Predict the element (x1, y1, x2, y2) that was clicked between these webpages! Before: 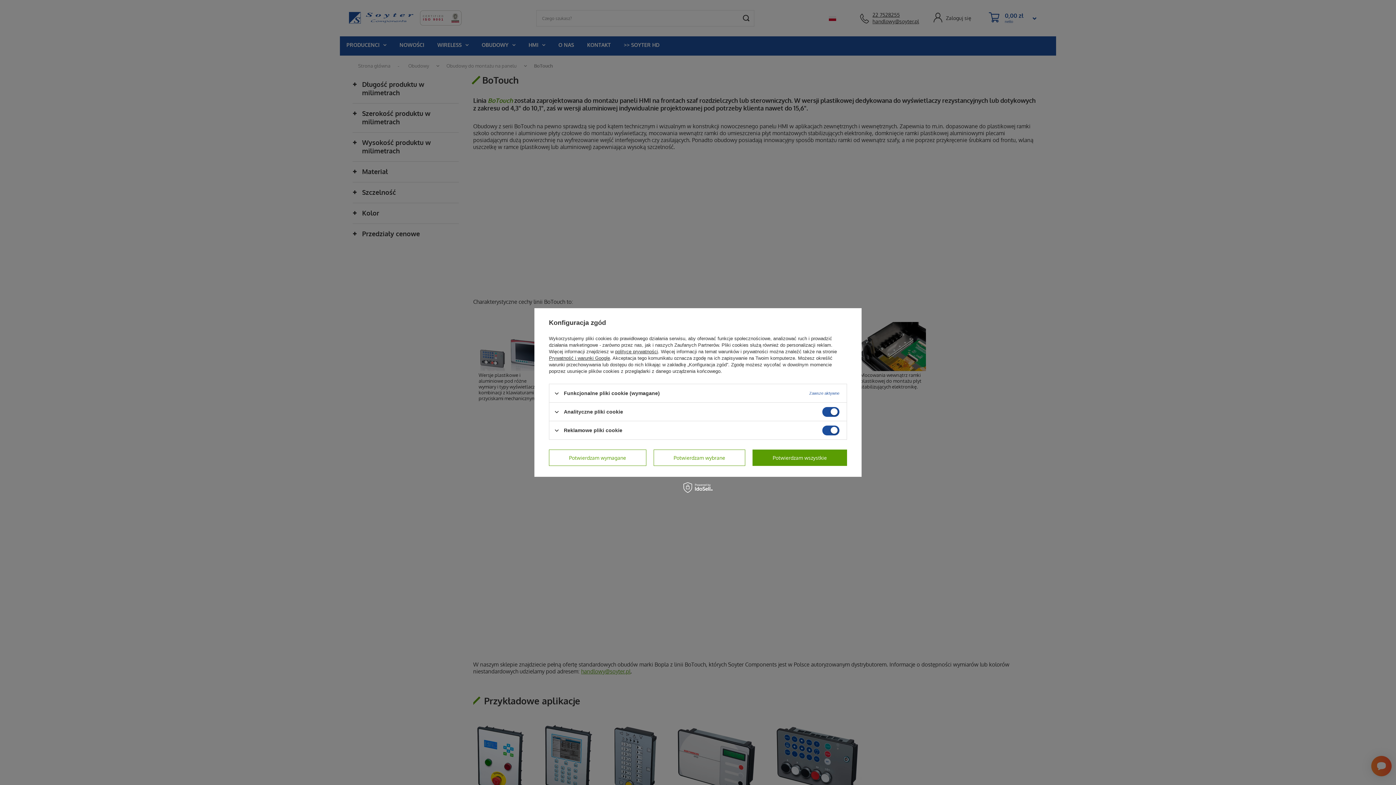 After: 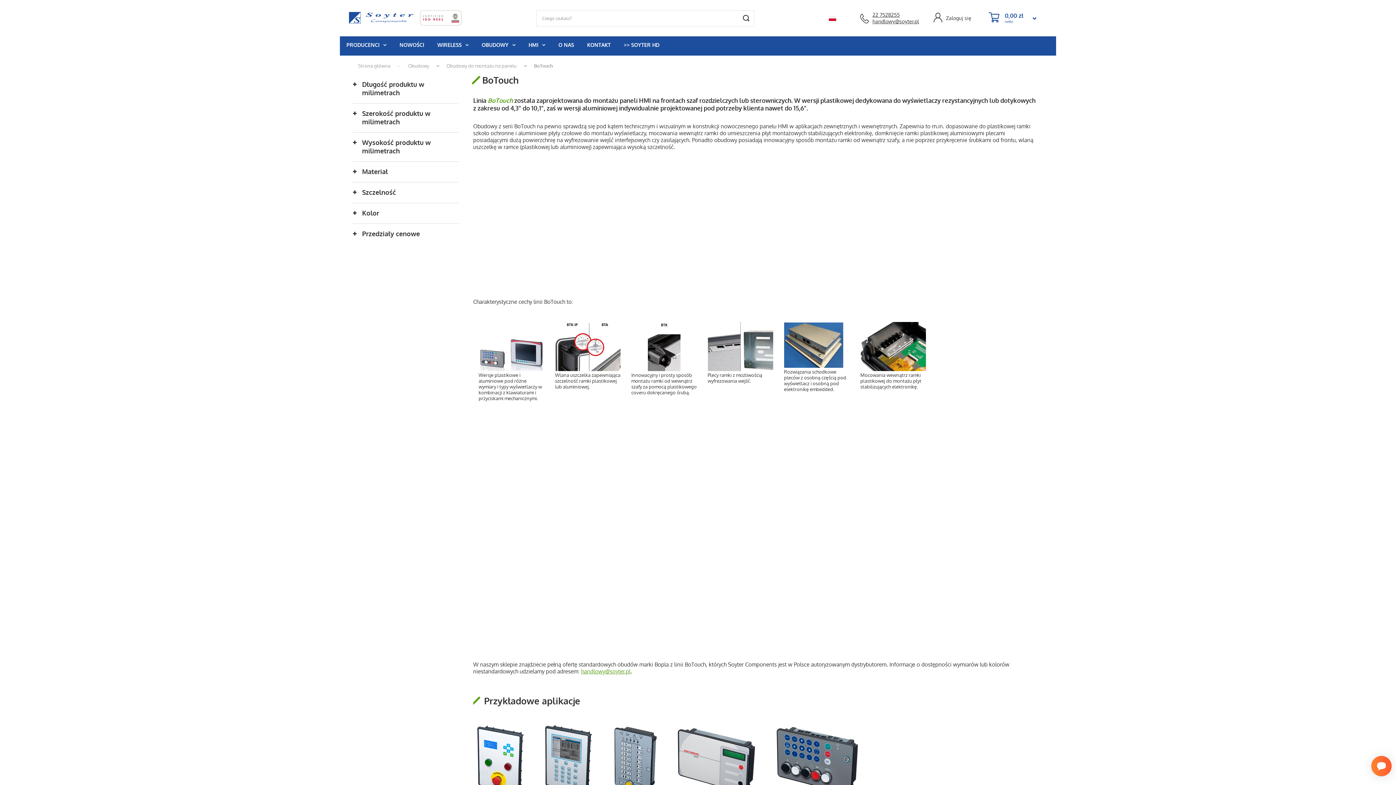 Action: bbox: (549, 449, 646, 466) label: Potwierdzam wymagane